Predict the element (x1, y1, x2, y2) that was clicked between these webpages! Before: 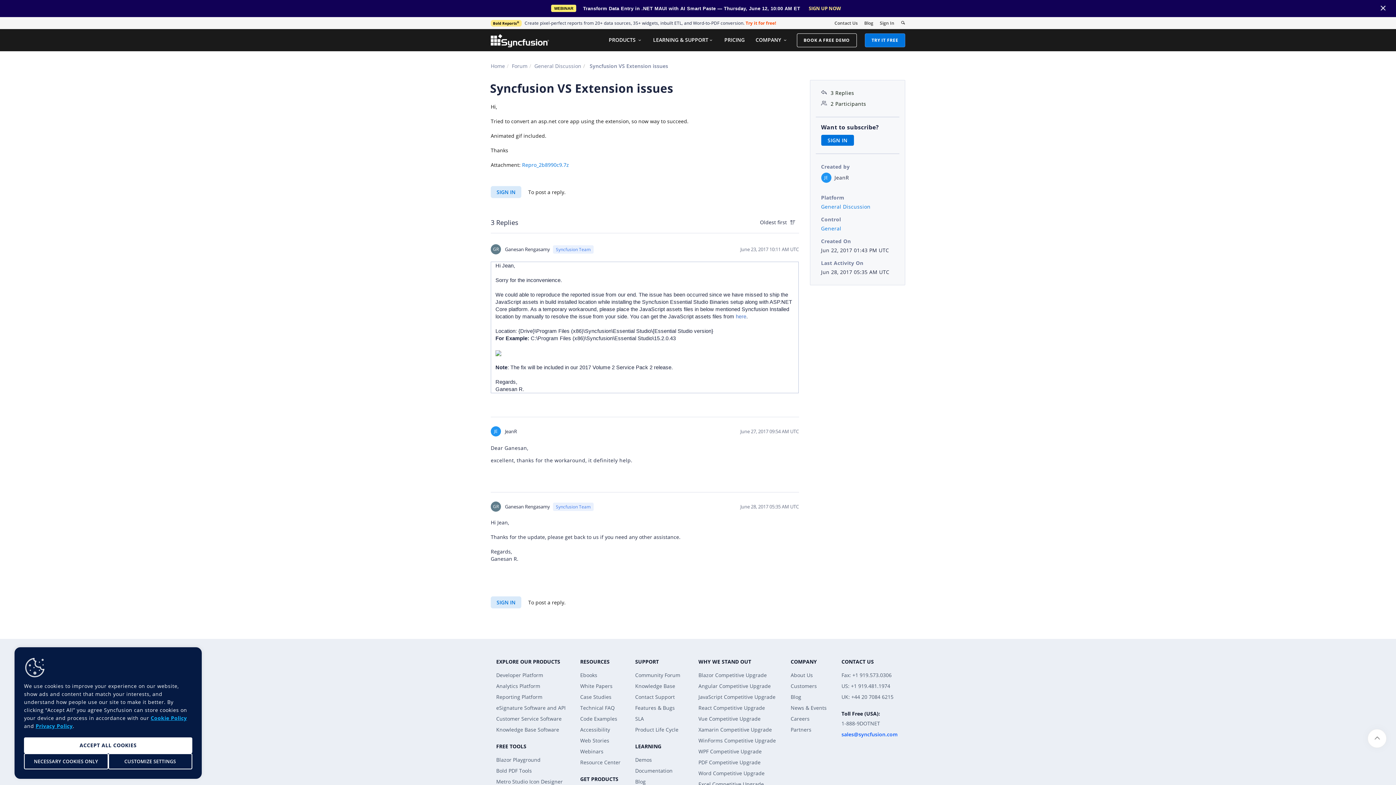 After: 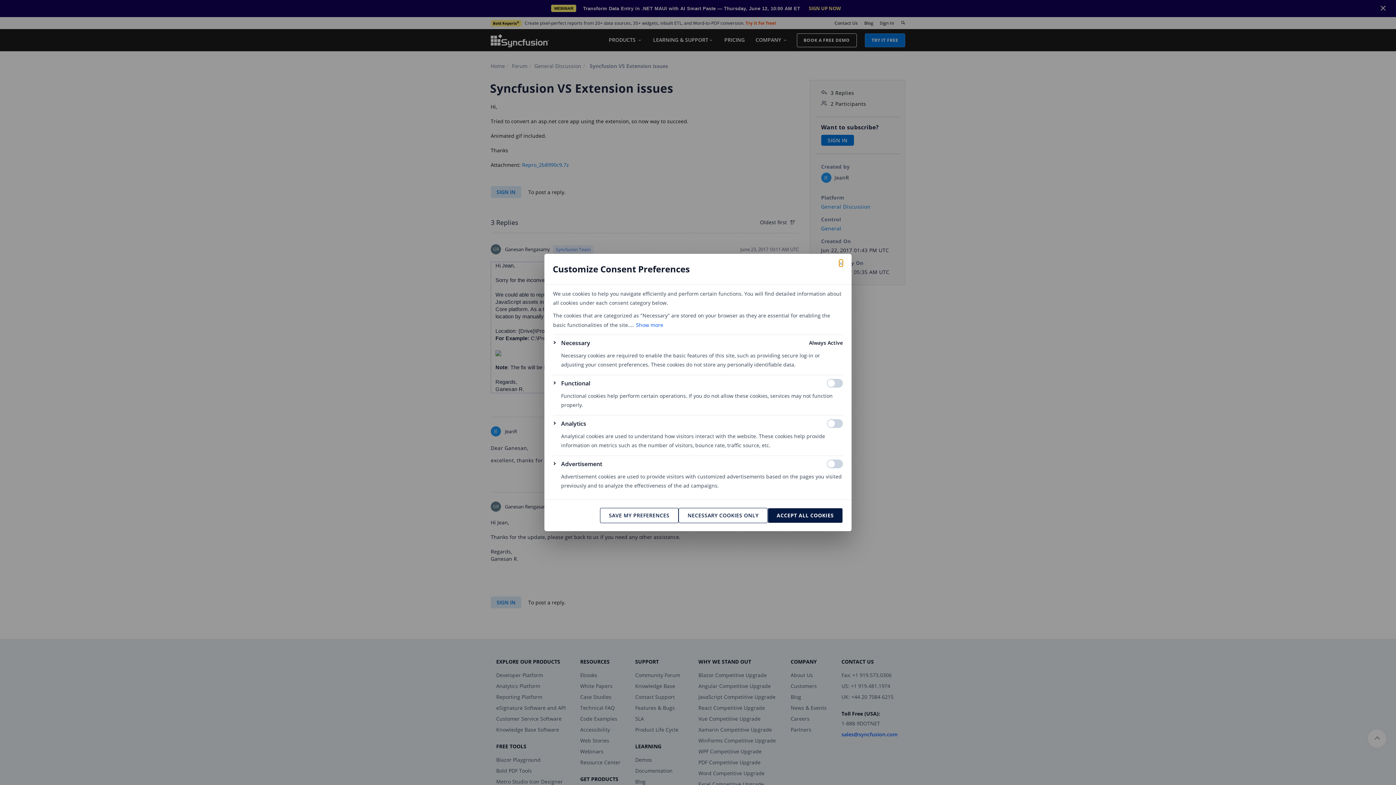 Action: label: Customize Settings bbox: (108, 753, 192, 769)